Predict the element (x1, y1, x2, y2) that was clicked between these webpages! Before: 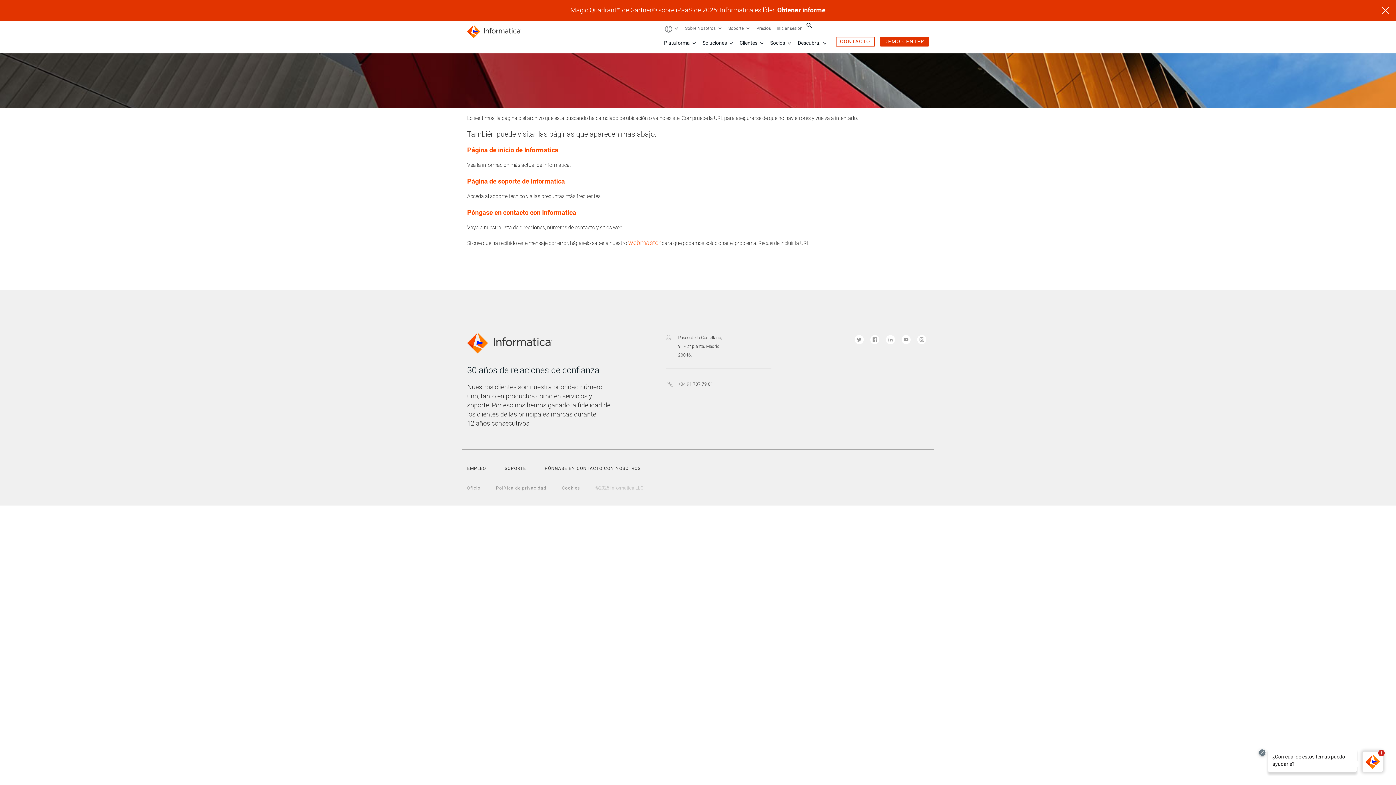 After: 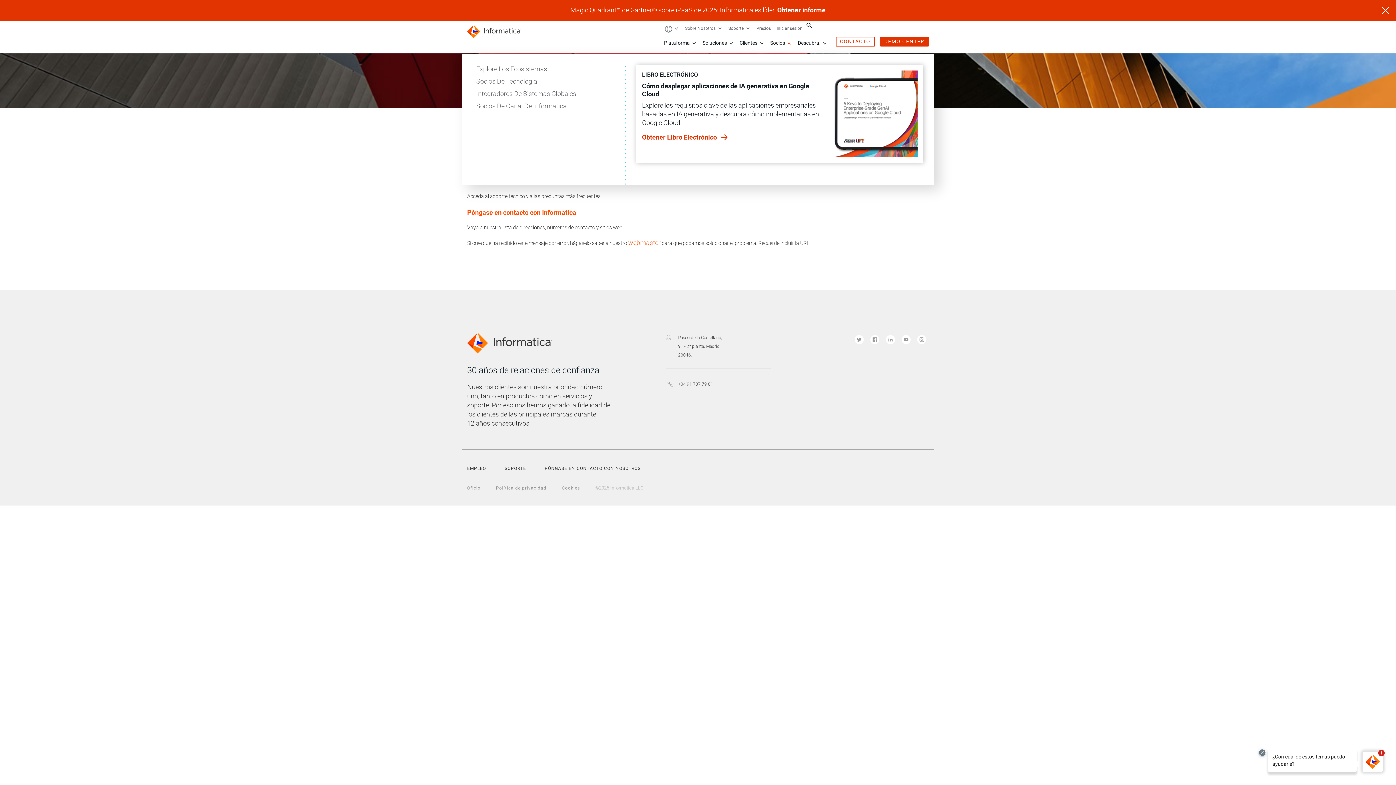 Action: bbox: (786, 40, 792, 46) label: Socios : More pages